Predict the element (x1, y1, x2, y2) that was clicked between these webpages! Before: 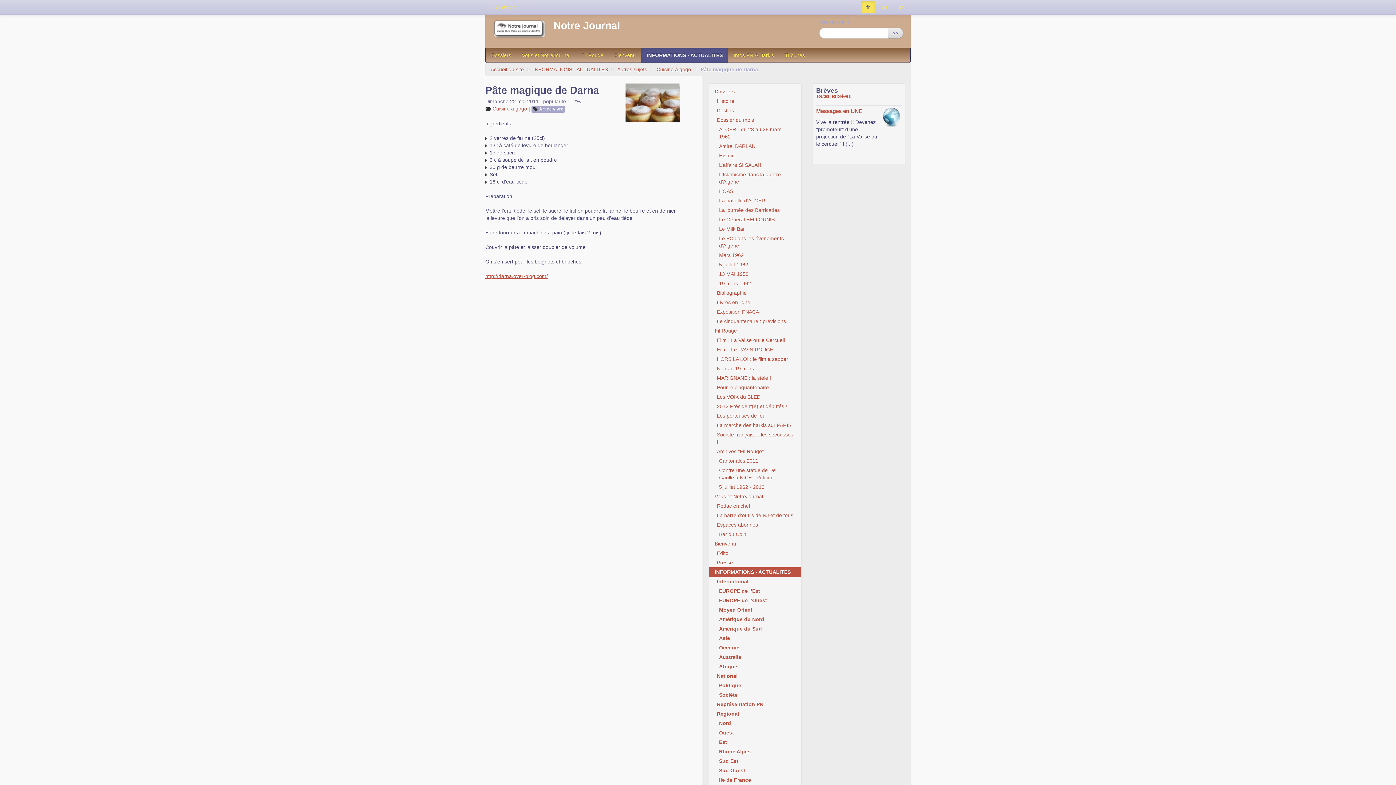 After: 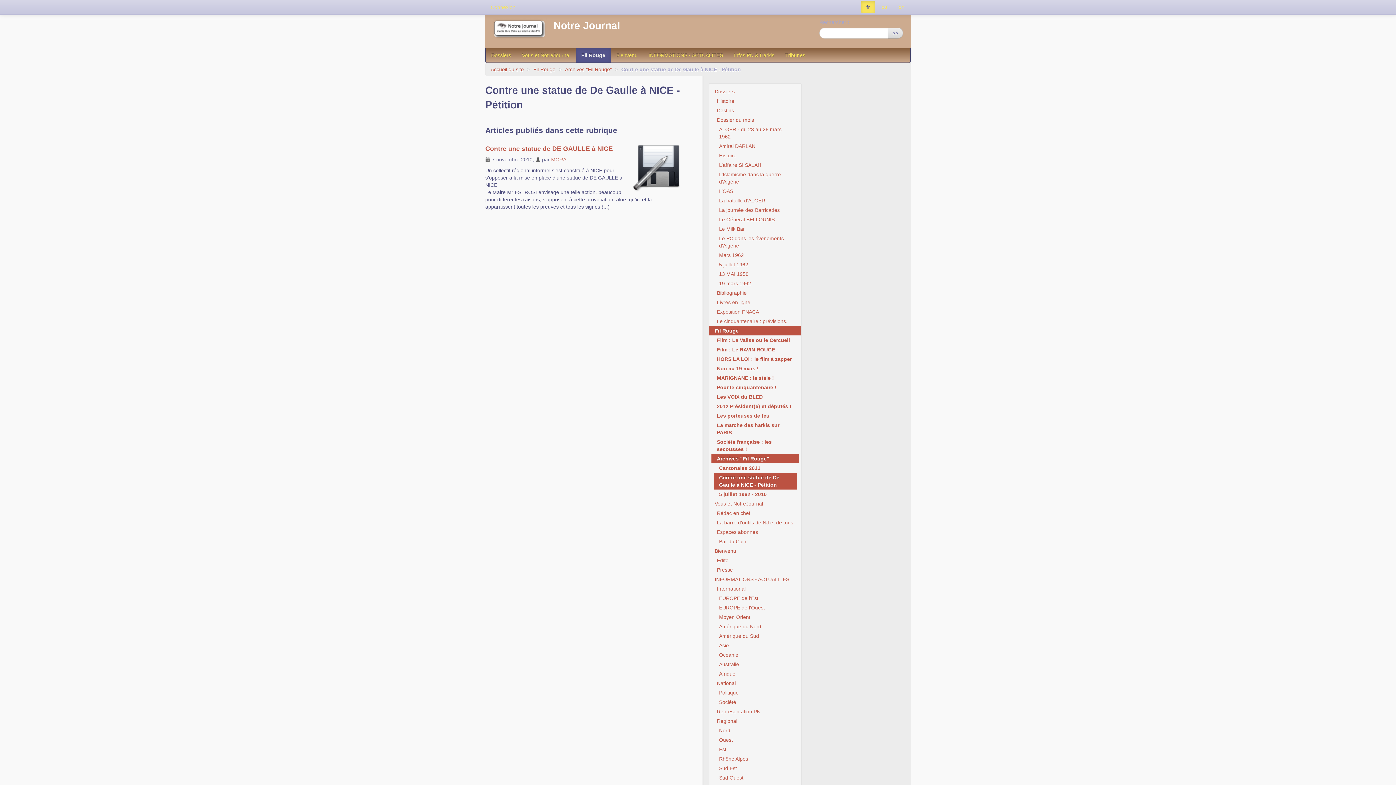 Action: label: Contre une statue de De Gaulle à NICE - Pétition bbox: (713, 465, 797, 482)